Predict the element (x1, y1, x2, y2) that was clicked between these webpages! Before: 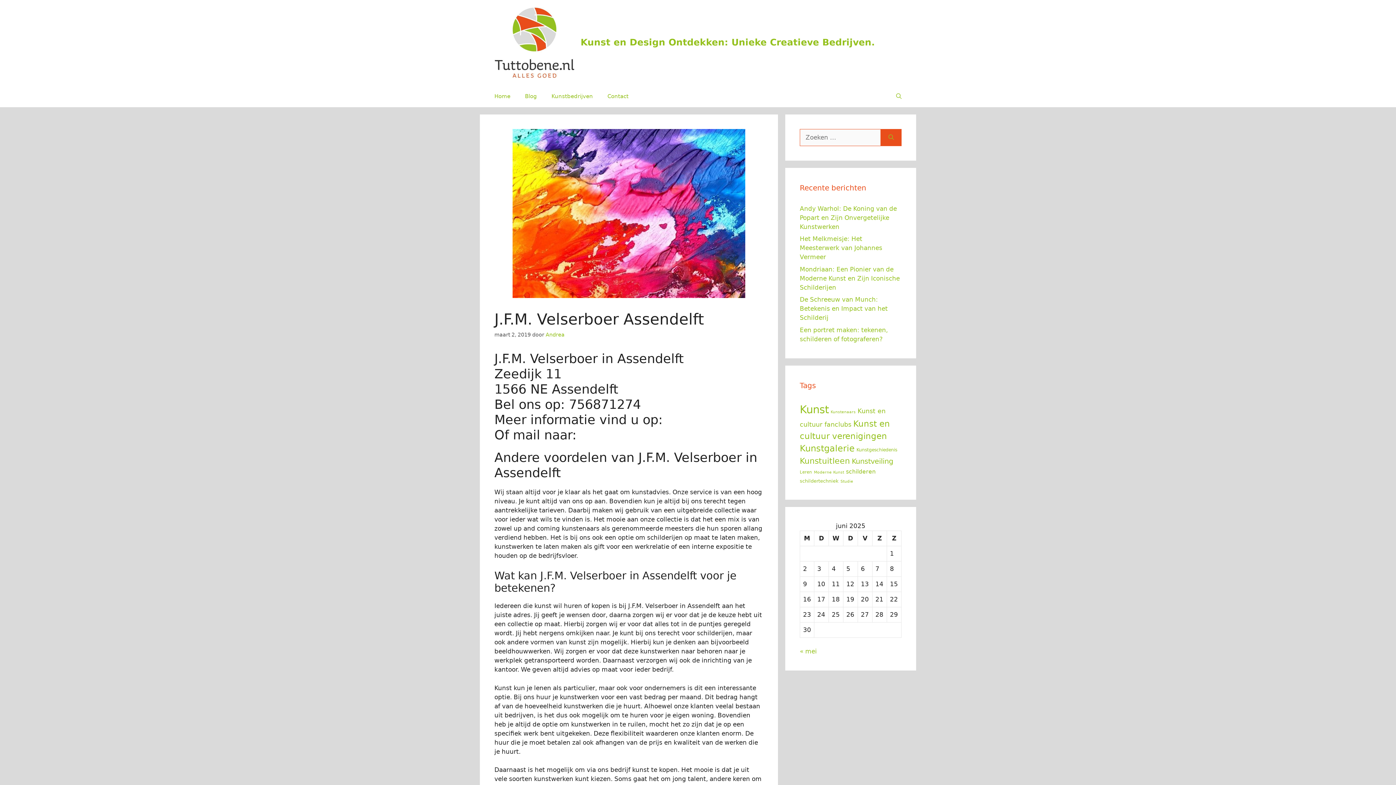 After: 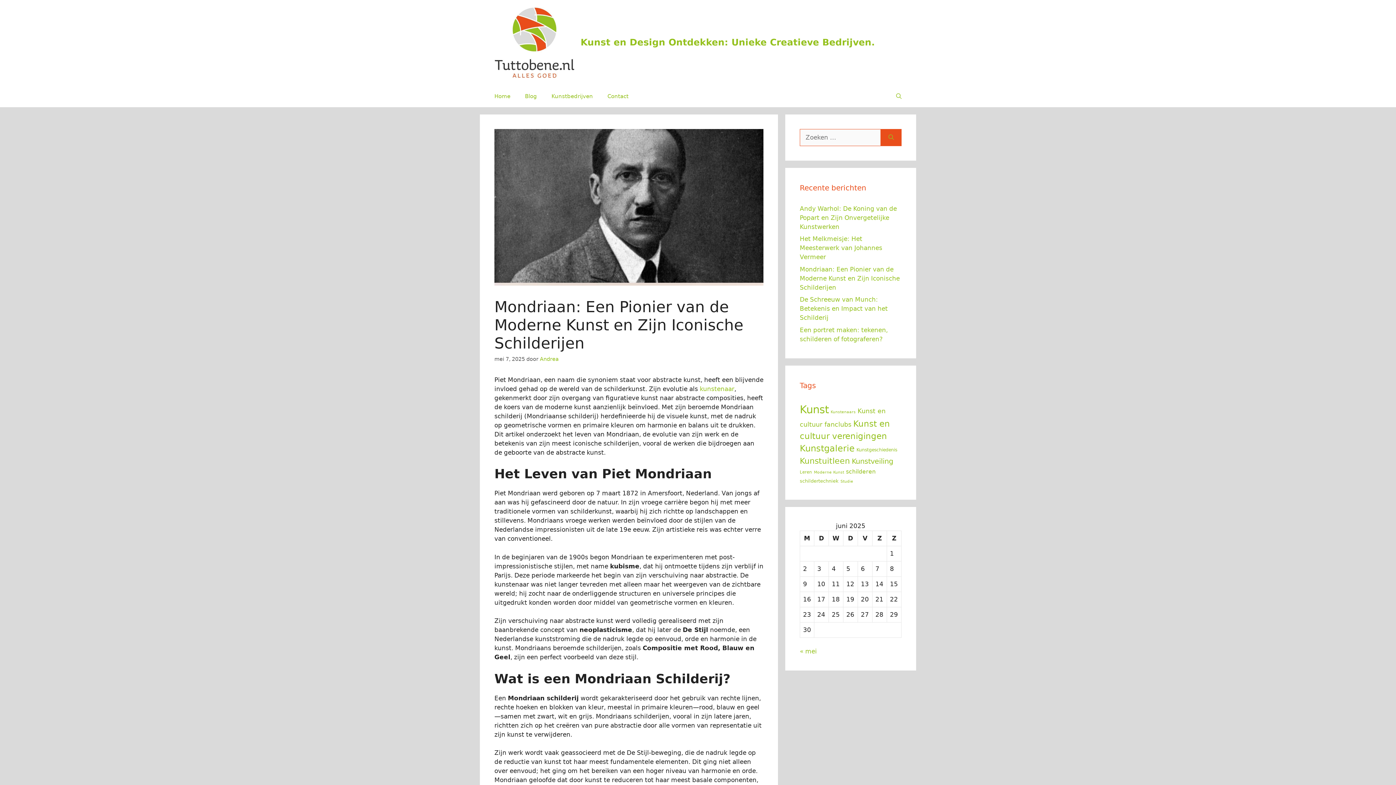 Action: label: Mondriaan: Een Pionier van de Moderne Kunst en Zijn Iconische Schilderijen bbox: (800, 265, 900, 291)